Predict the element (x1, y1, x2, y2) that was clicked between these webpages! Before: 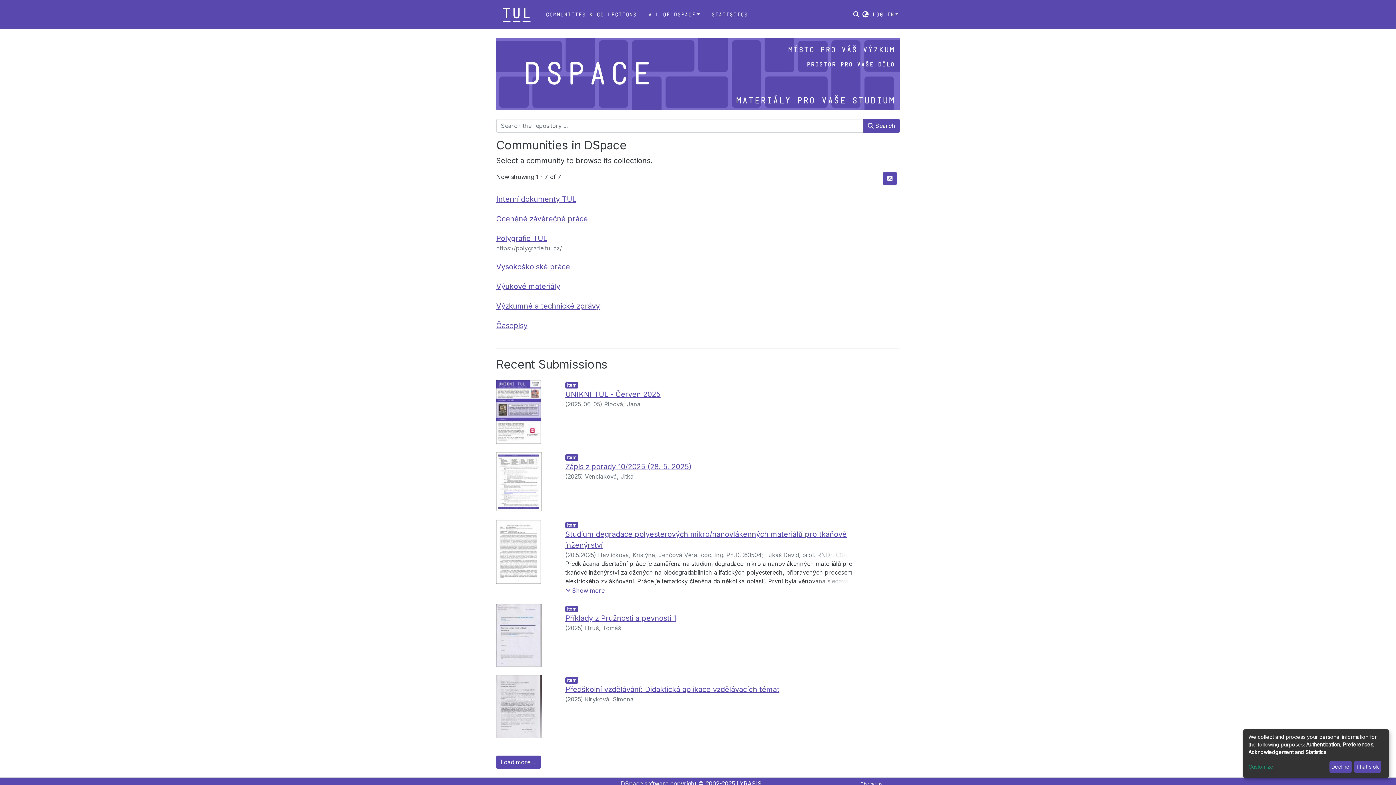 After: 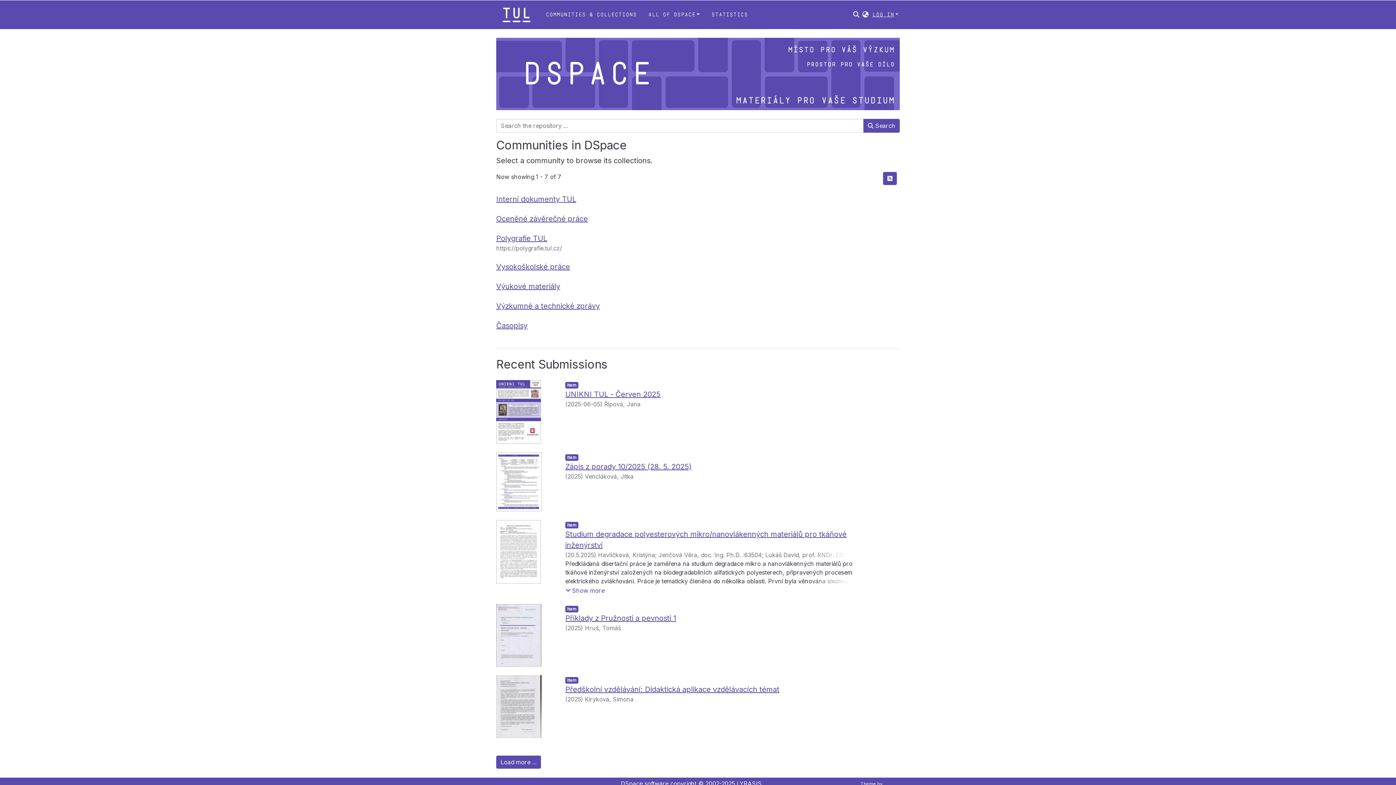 Action: bbox: (1329, 761, 1351, 773) label: Decline